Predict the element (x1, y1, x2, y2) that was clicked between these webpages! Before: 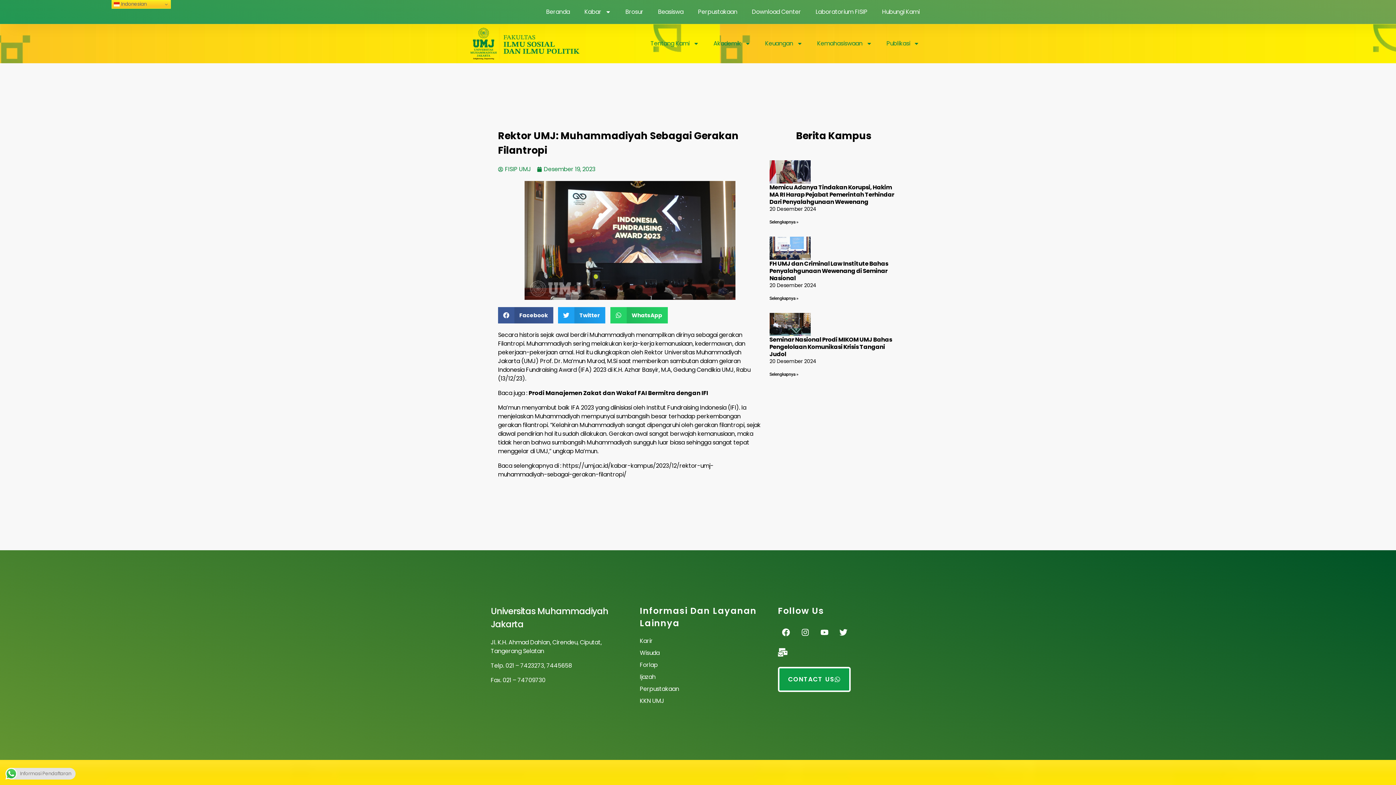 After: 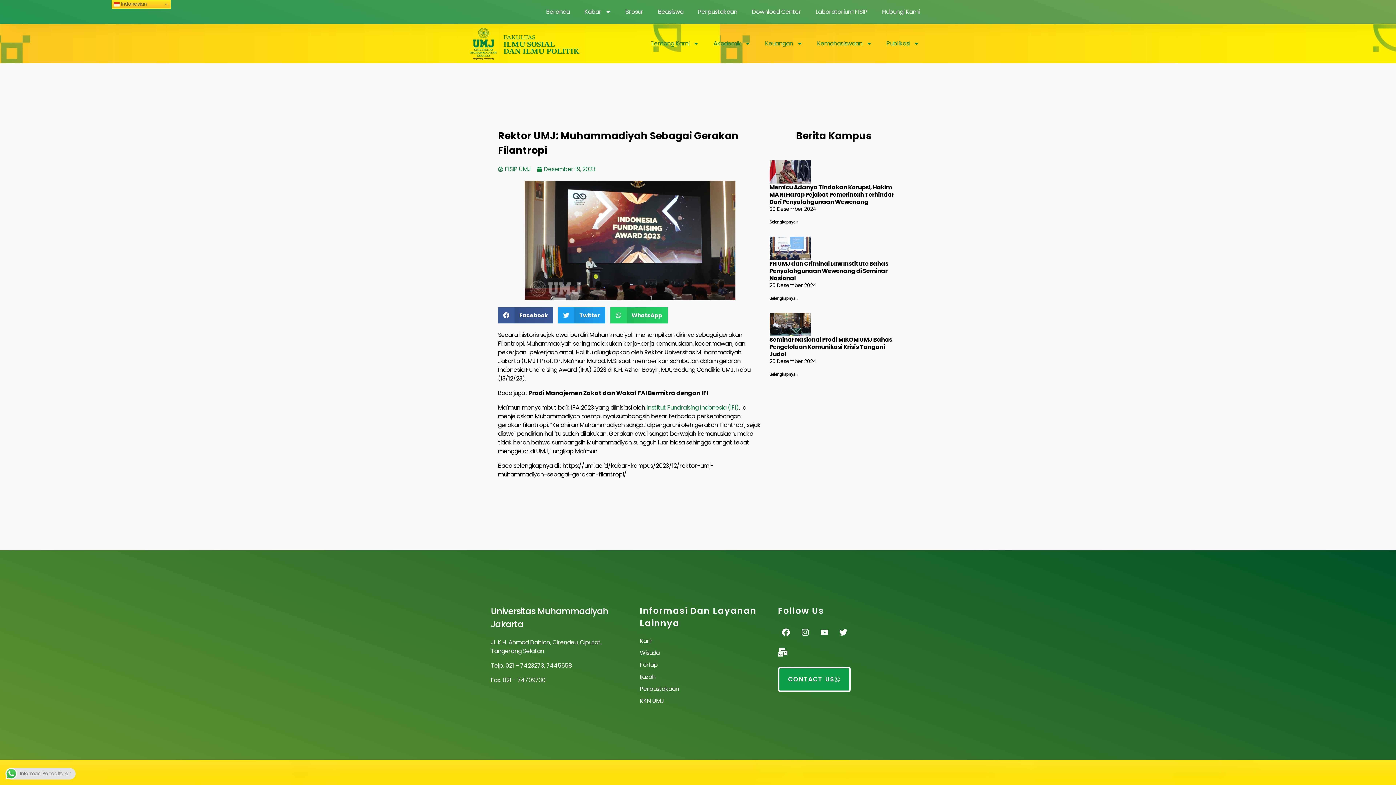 Action: label: Institut Fundraising Indonesia (IFI) bbox: (646, 403, 739, 411)